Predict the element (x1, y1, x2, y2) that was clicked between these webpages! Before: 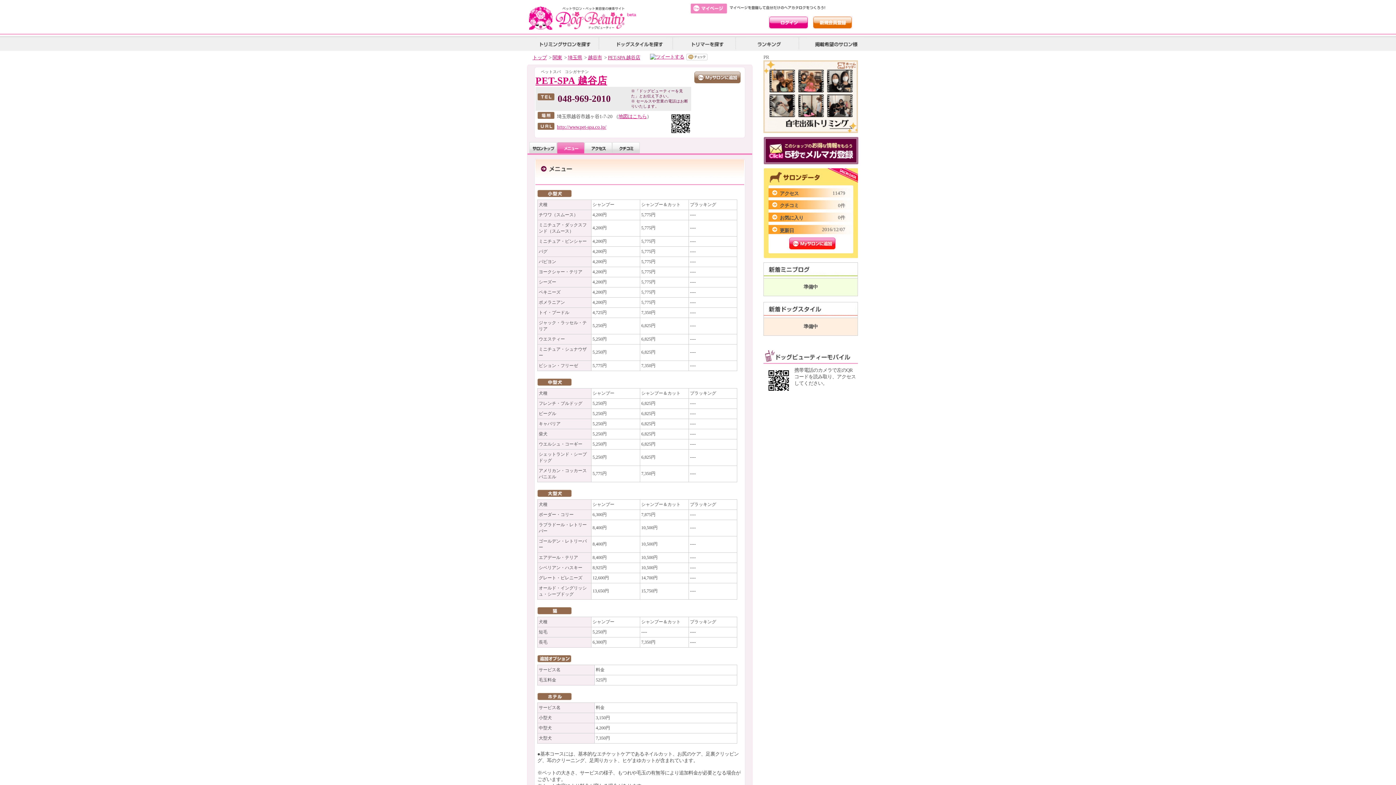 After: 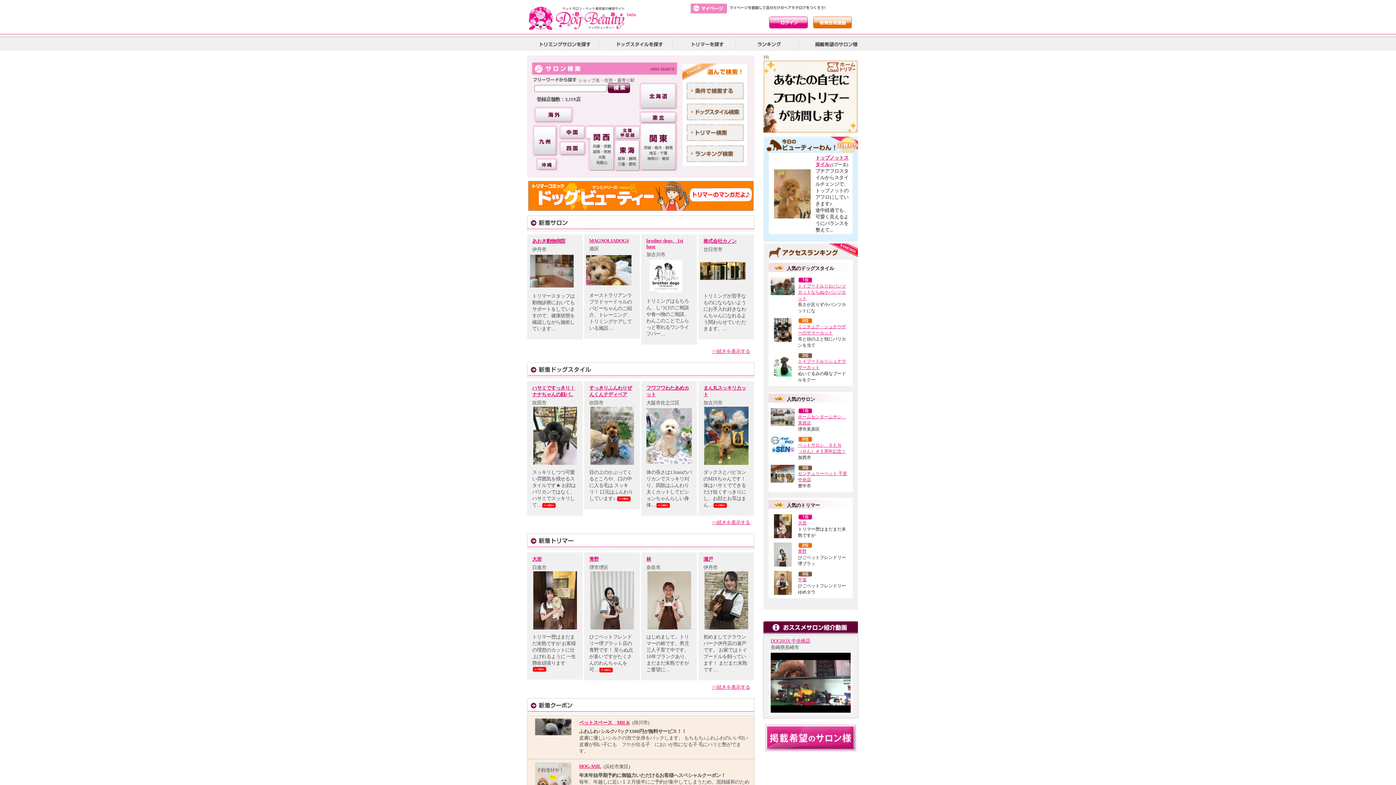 Action: bbox: (527, 25, 667, 30)